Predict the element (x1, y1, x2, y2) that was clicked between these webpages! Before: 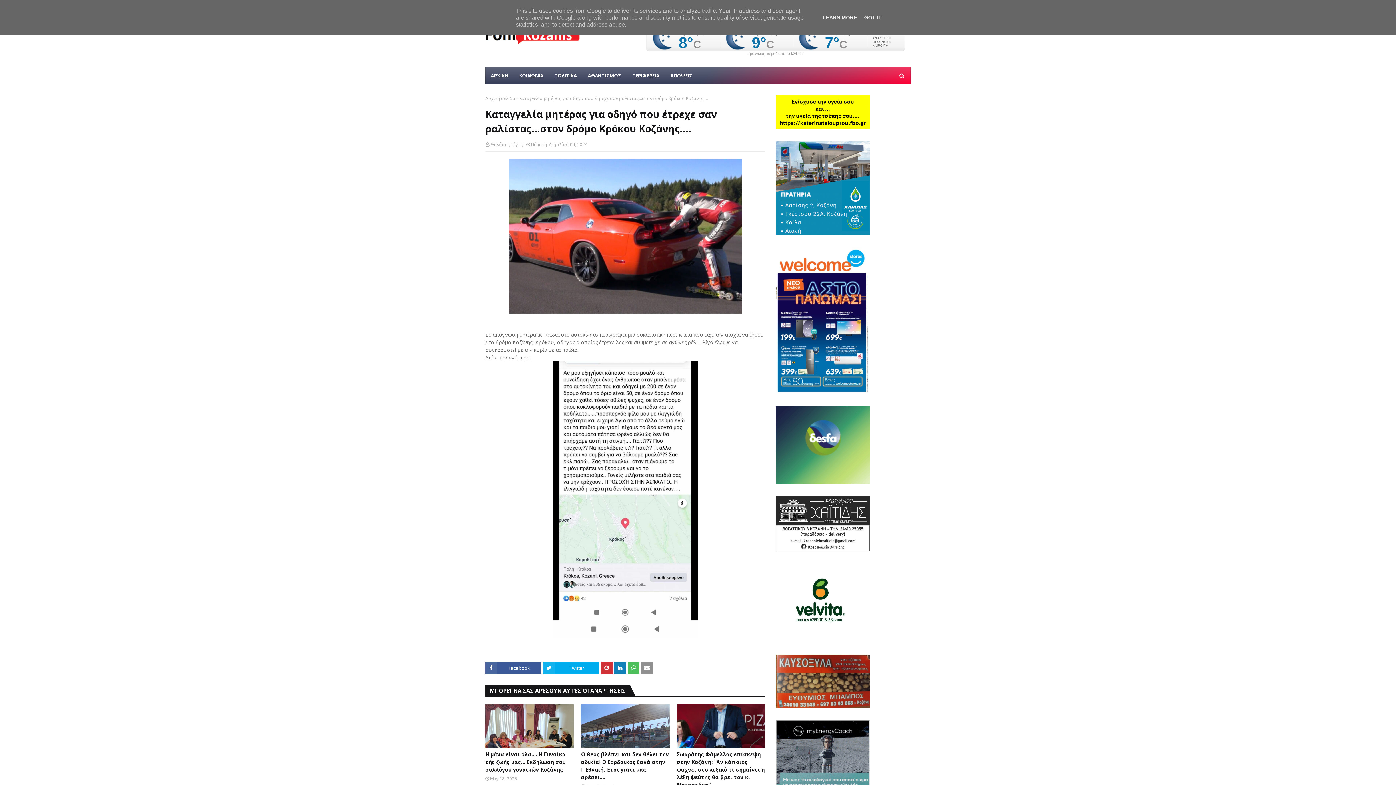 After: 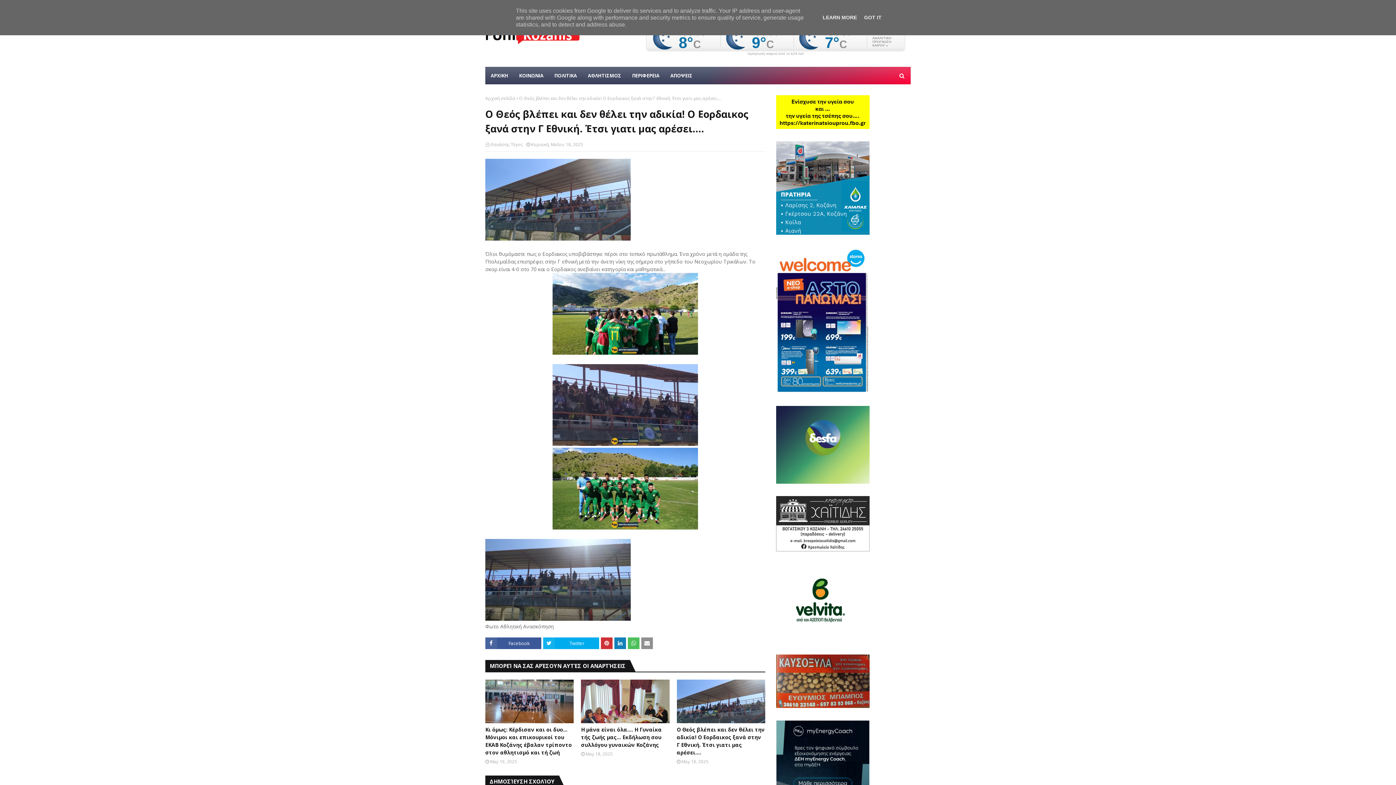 Action: label: Ο Θεός βλέπει και δεν θέλει την αδικία! Ο Εορδαικος ξανά στην Γ Εθνική. Έτσι γιατι μας αρέσει.... bbox: (581, 750, 669, 781)